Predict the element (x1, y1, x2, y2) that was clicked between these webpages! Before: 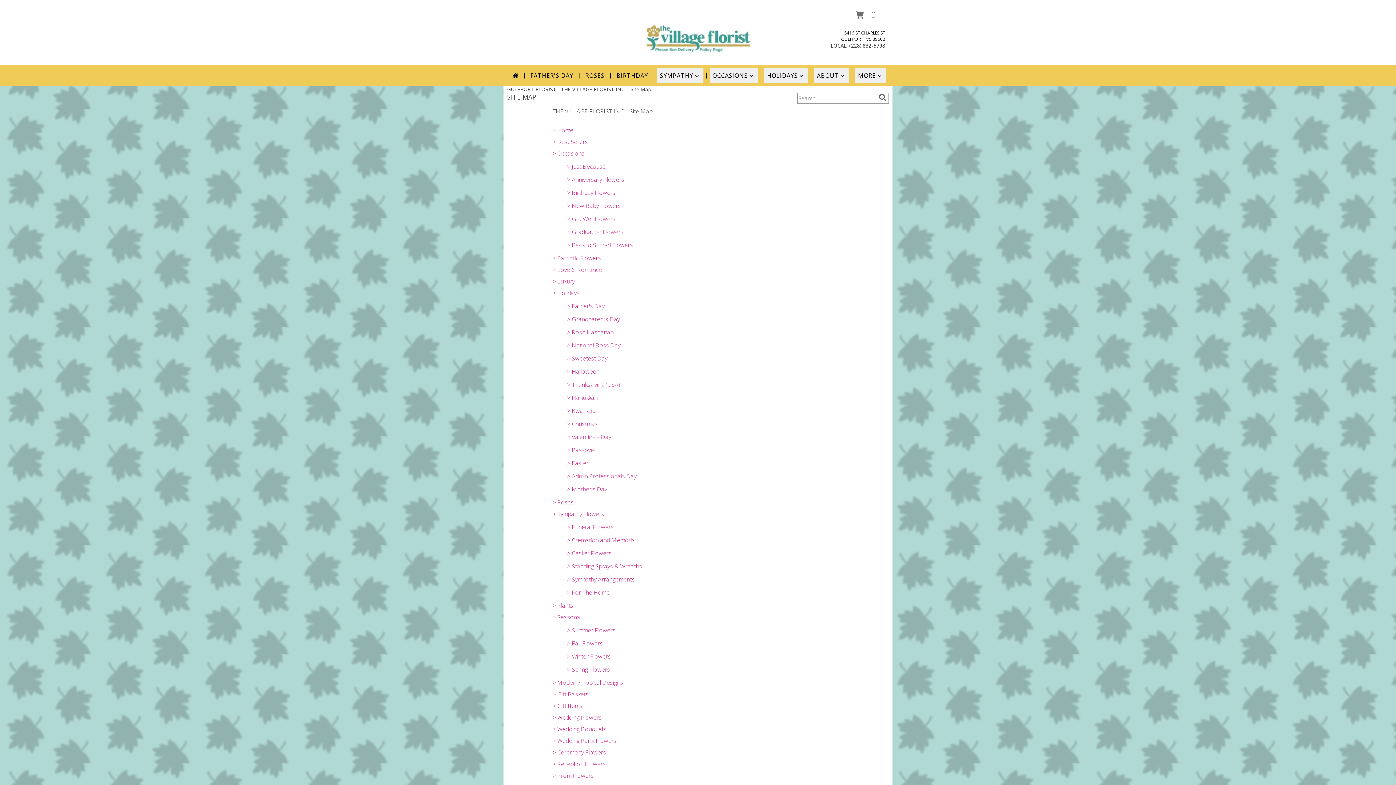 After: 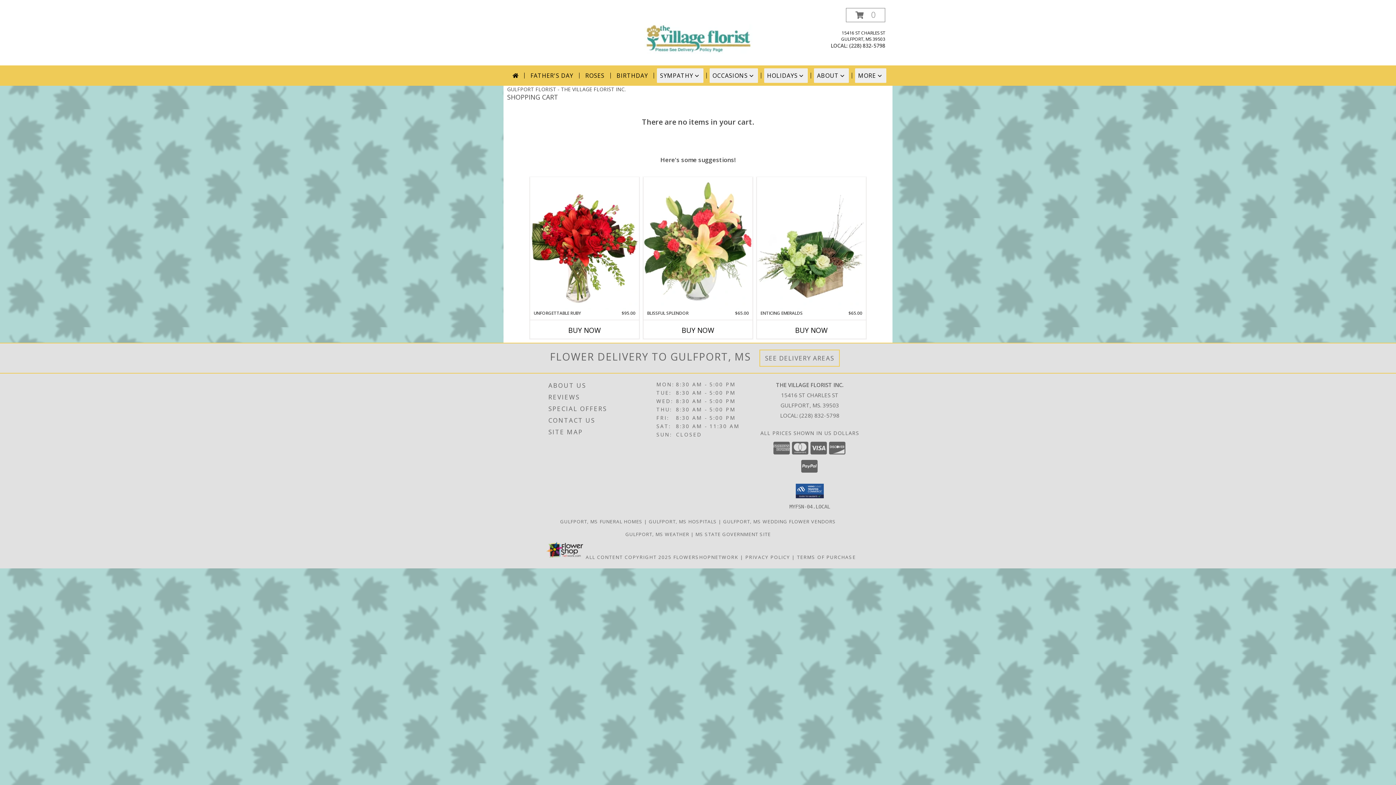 Action: label: View Items in Cart bbox: (846, 8, 885, 22)